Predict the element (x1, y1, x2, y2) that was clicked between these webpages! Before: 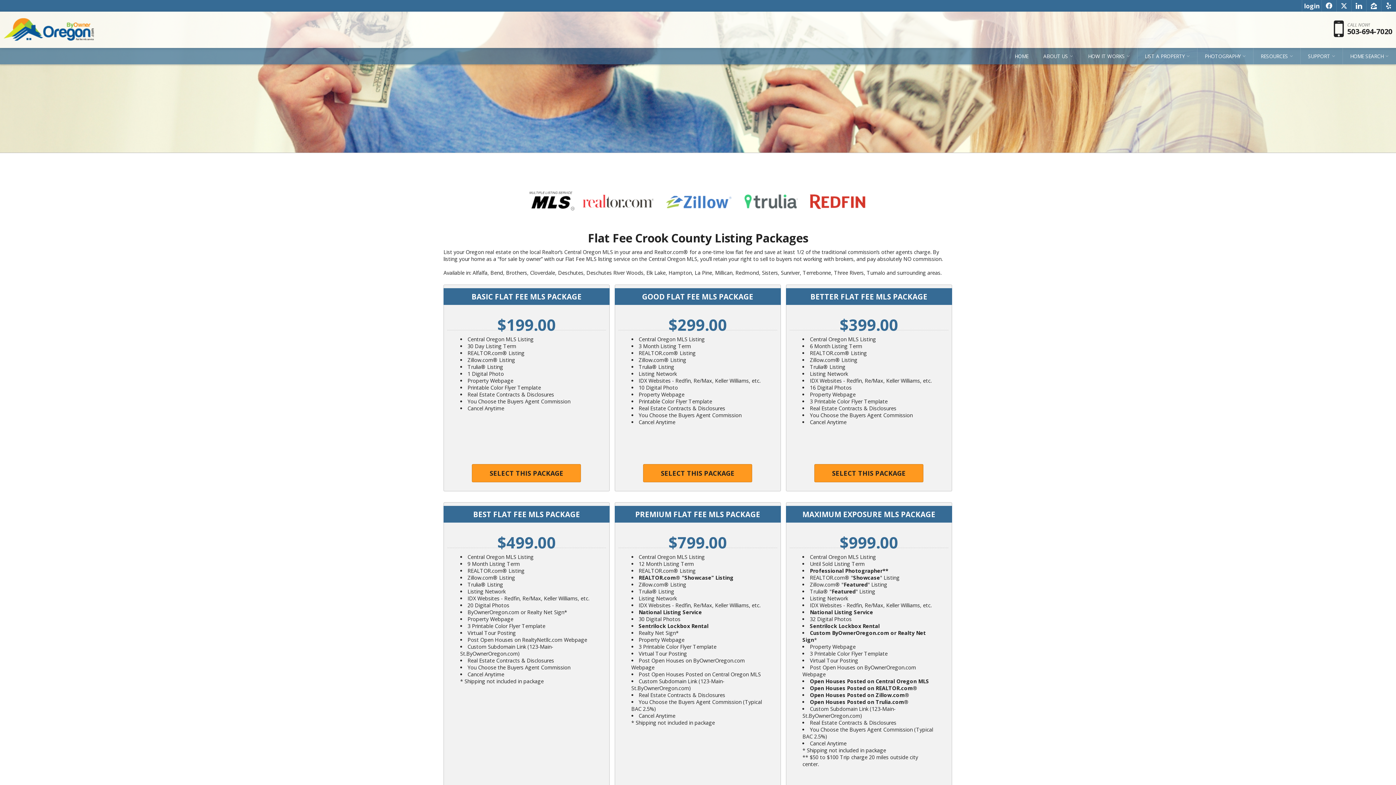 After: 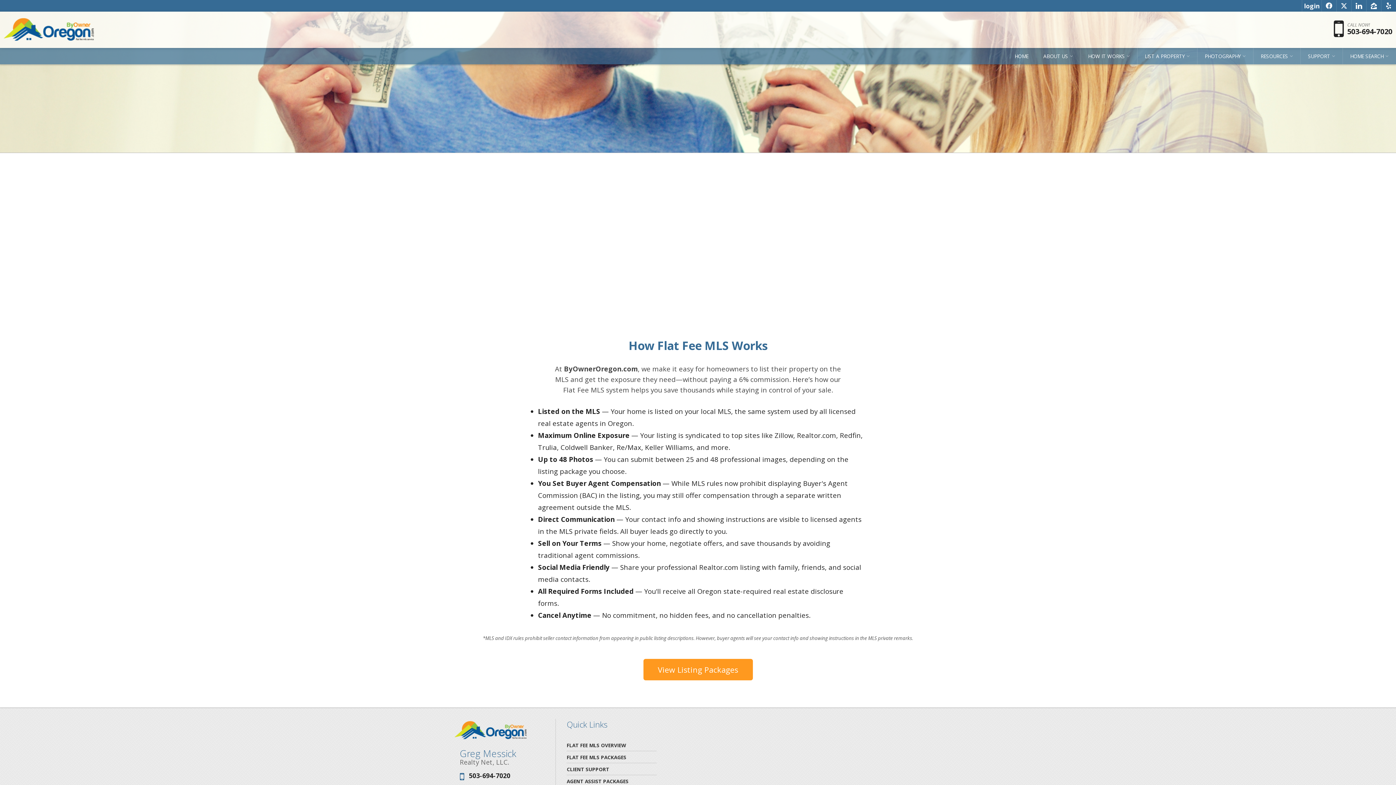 Action: bbox: (1081, 48, 1137, 64) label: HOW IT WORKS